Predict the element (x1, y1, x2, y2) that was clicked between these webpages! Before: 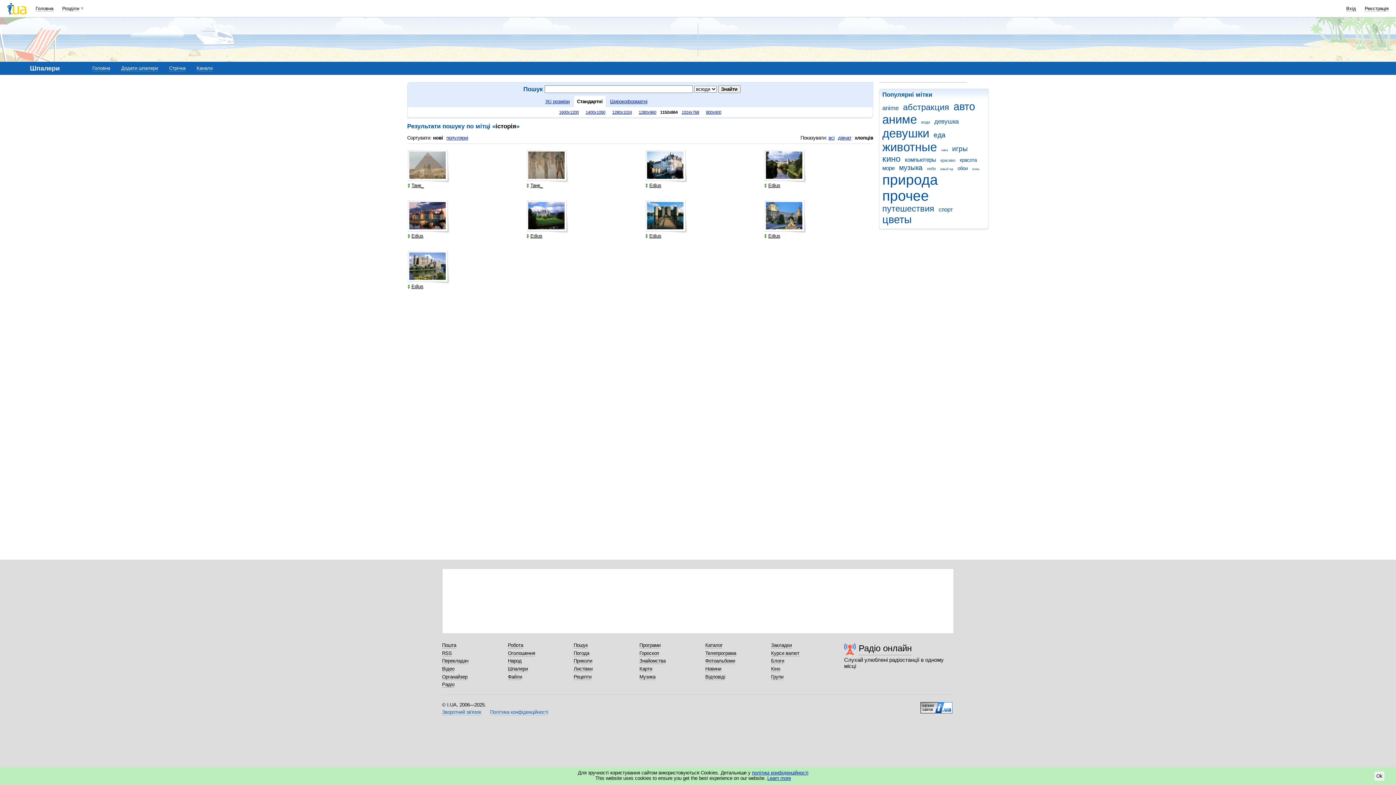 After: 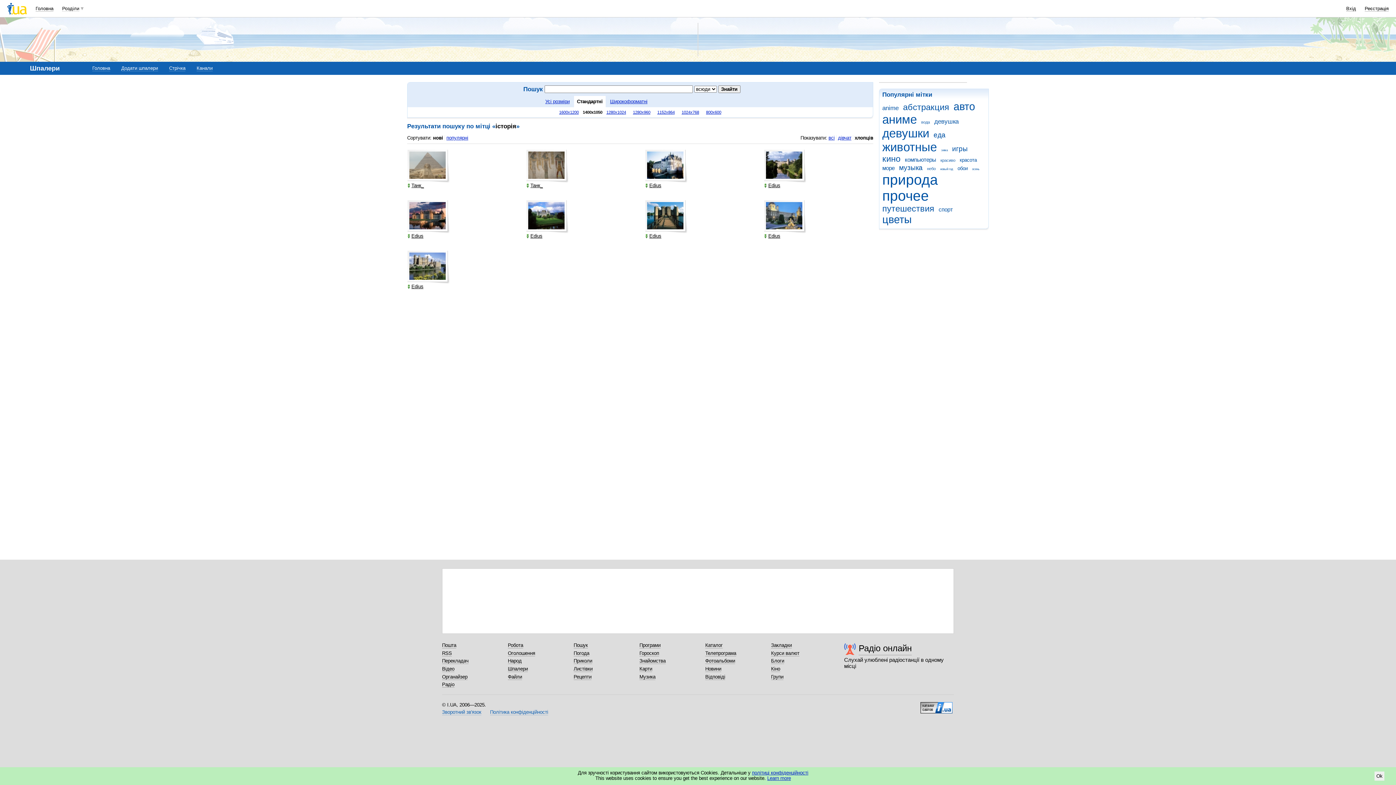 Action: bbox: (585, 110, 605, 114) label: 1400x1050